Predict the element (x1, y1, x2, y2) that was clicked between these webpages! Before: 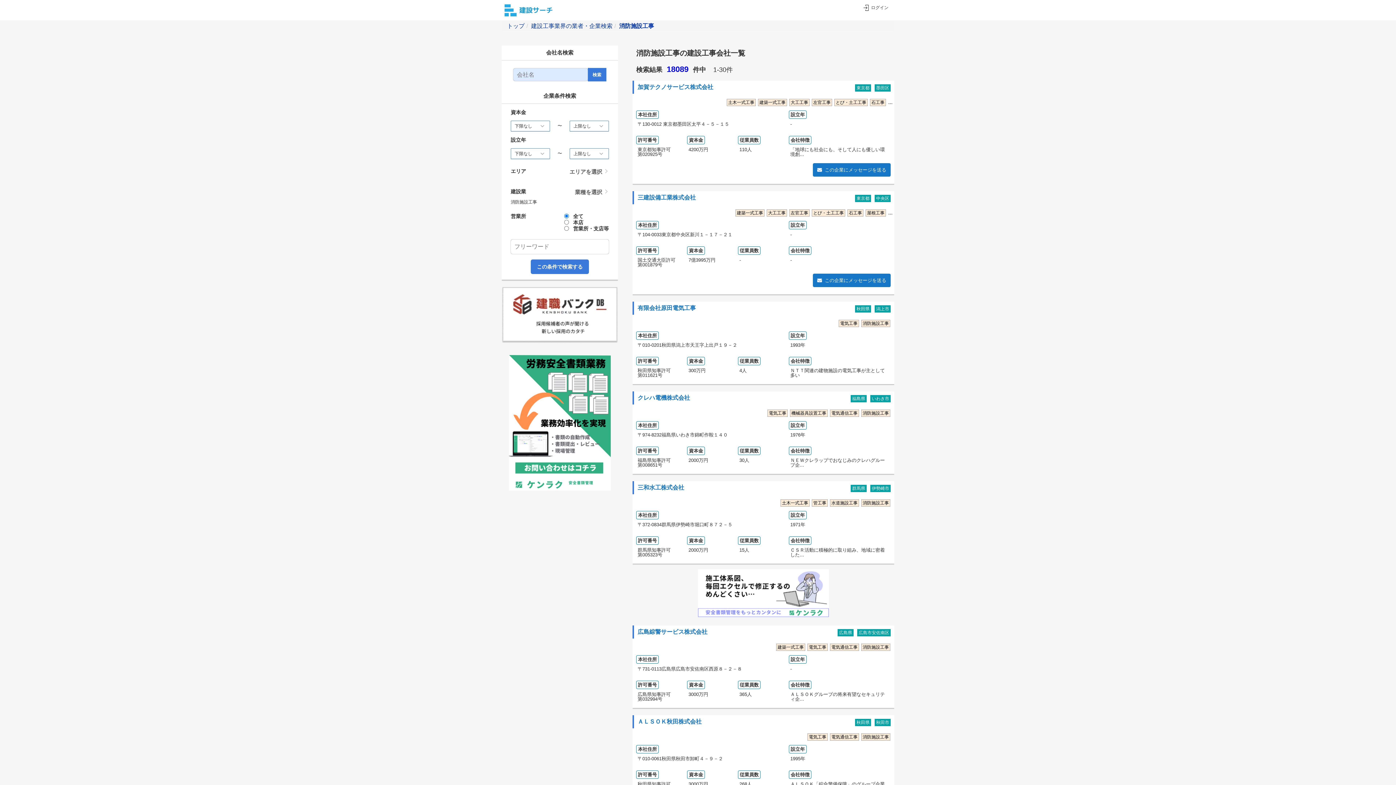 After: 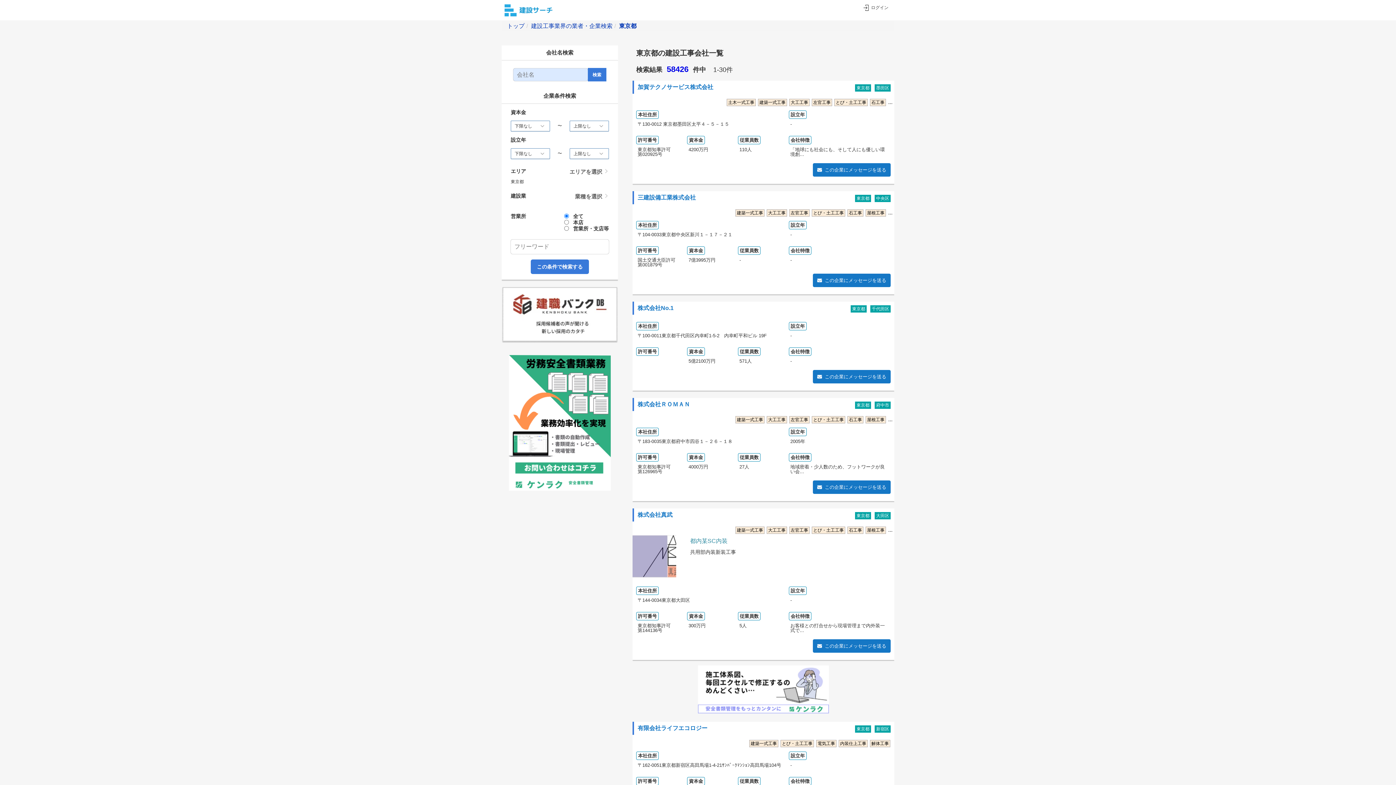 Action: label: 東京都 bbox: (856, 85, 869, 90)